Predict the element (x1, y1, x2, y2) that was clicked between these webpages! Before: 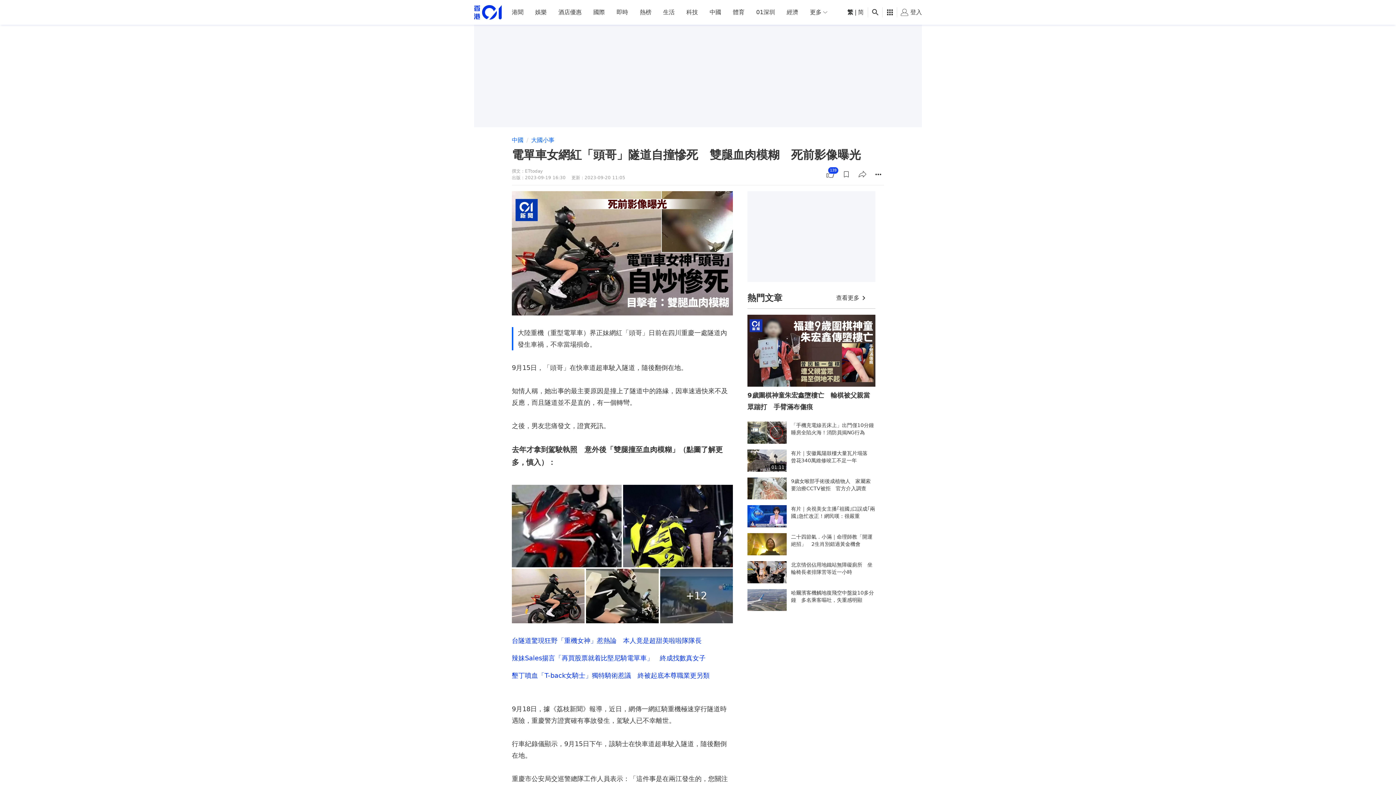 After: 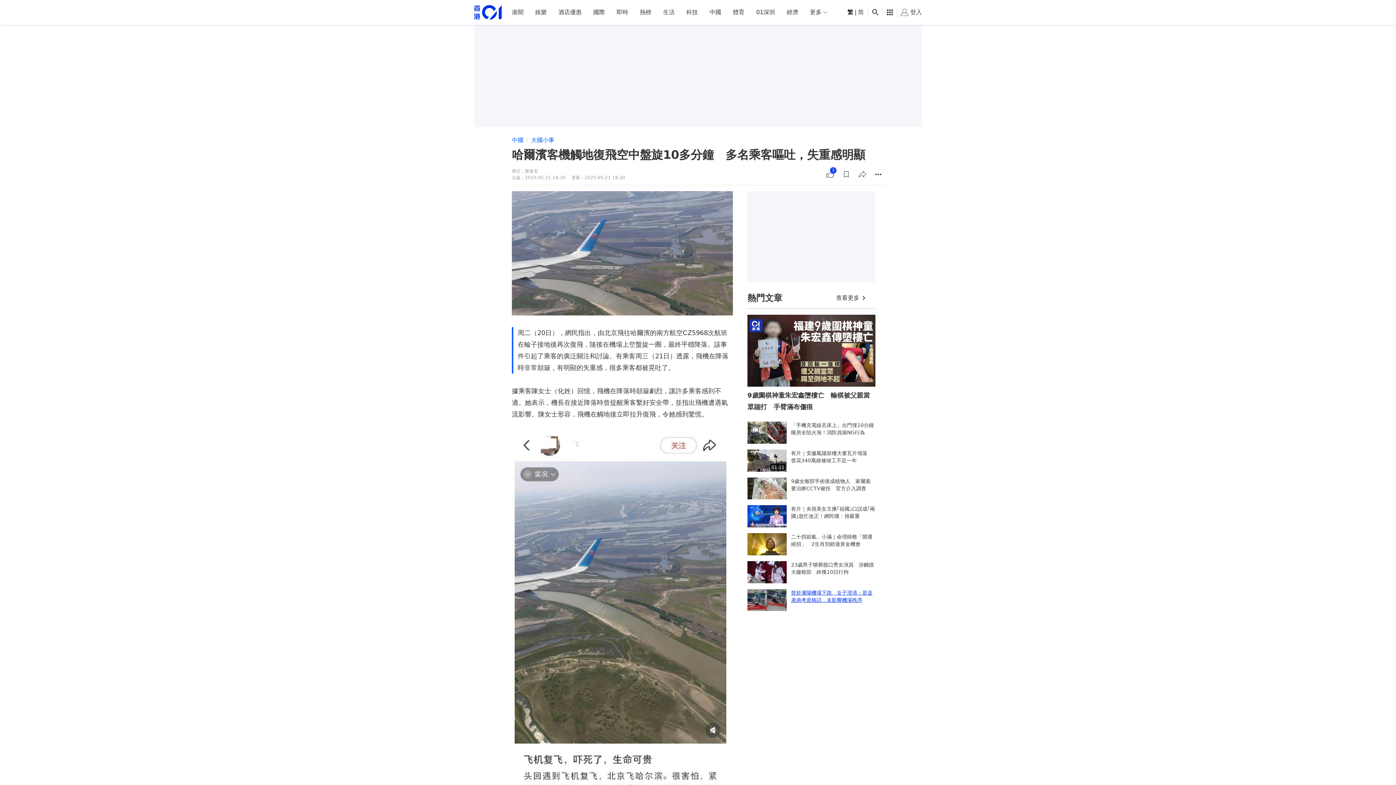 Action: bbox: (747, 589, 875, 611) label: 哈爾濱客機觸地復飛空中盤旋10多分鐘　多名乘客嘔吐，失重感明顯